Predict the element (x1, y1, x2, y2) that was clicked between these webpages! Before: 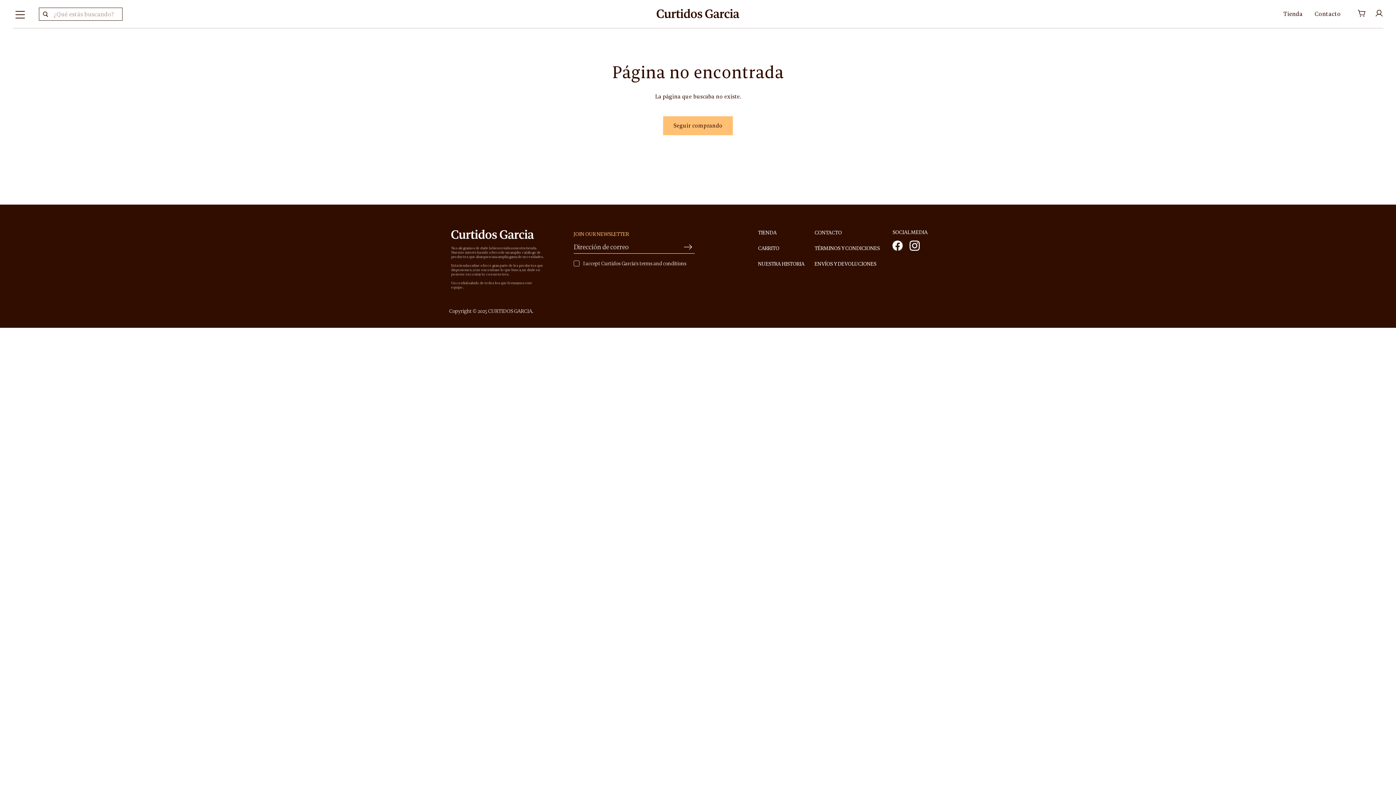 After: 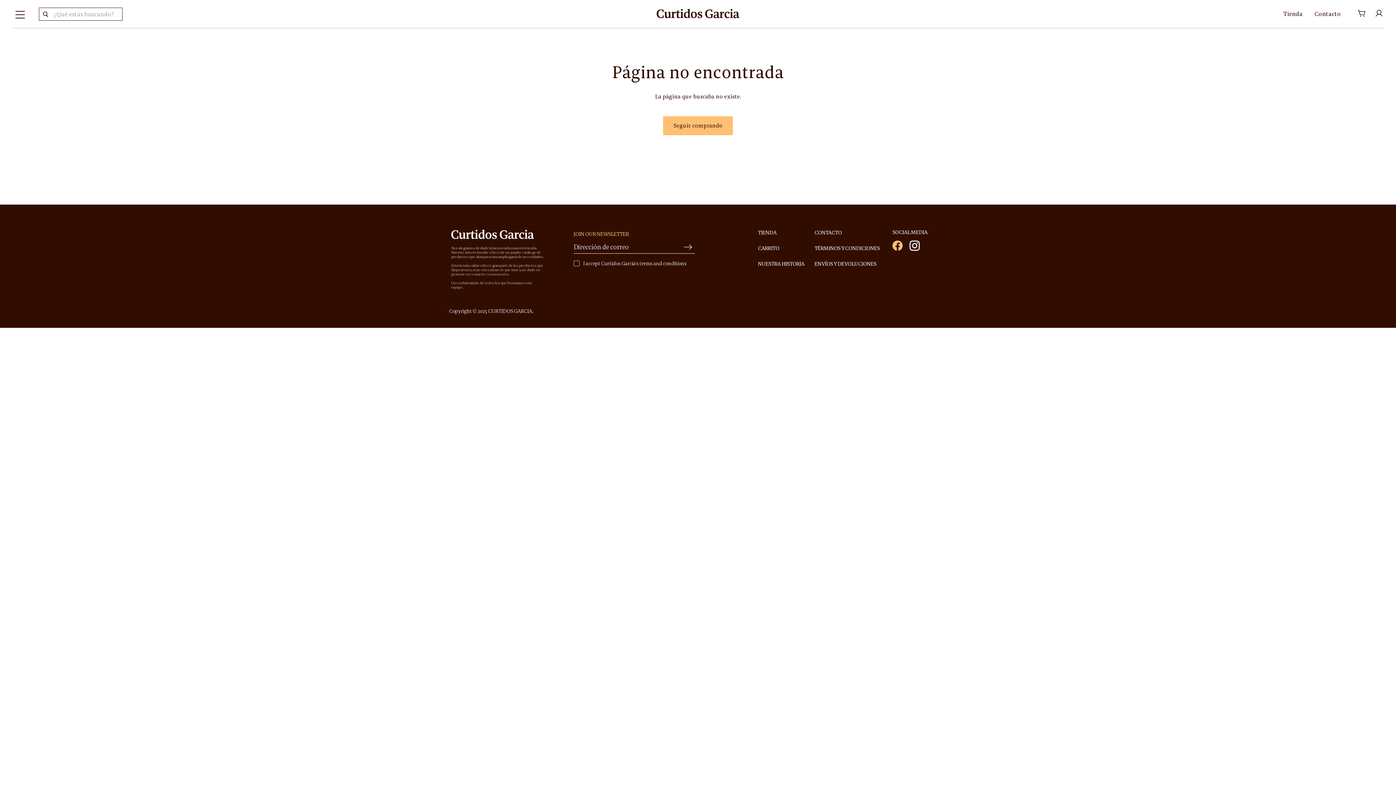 Action: label: I18n Error: Missing interpolation value &quot;plataforma&quot; for &quot;Encuéntrenos en {{ plataforma }}&quot; bbox: (891, 239, 904, 252)